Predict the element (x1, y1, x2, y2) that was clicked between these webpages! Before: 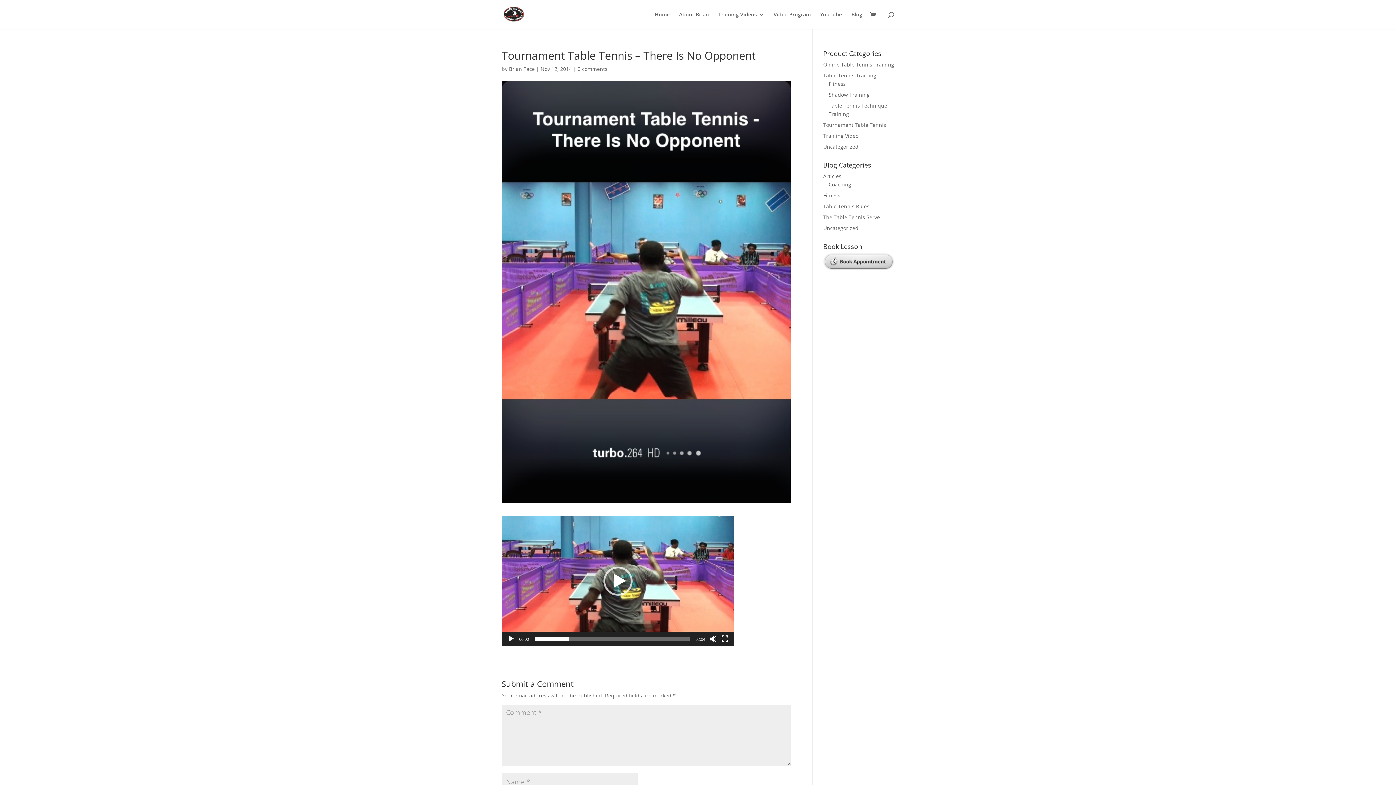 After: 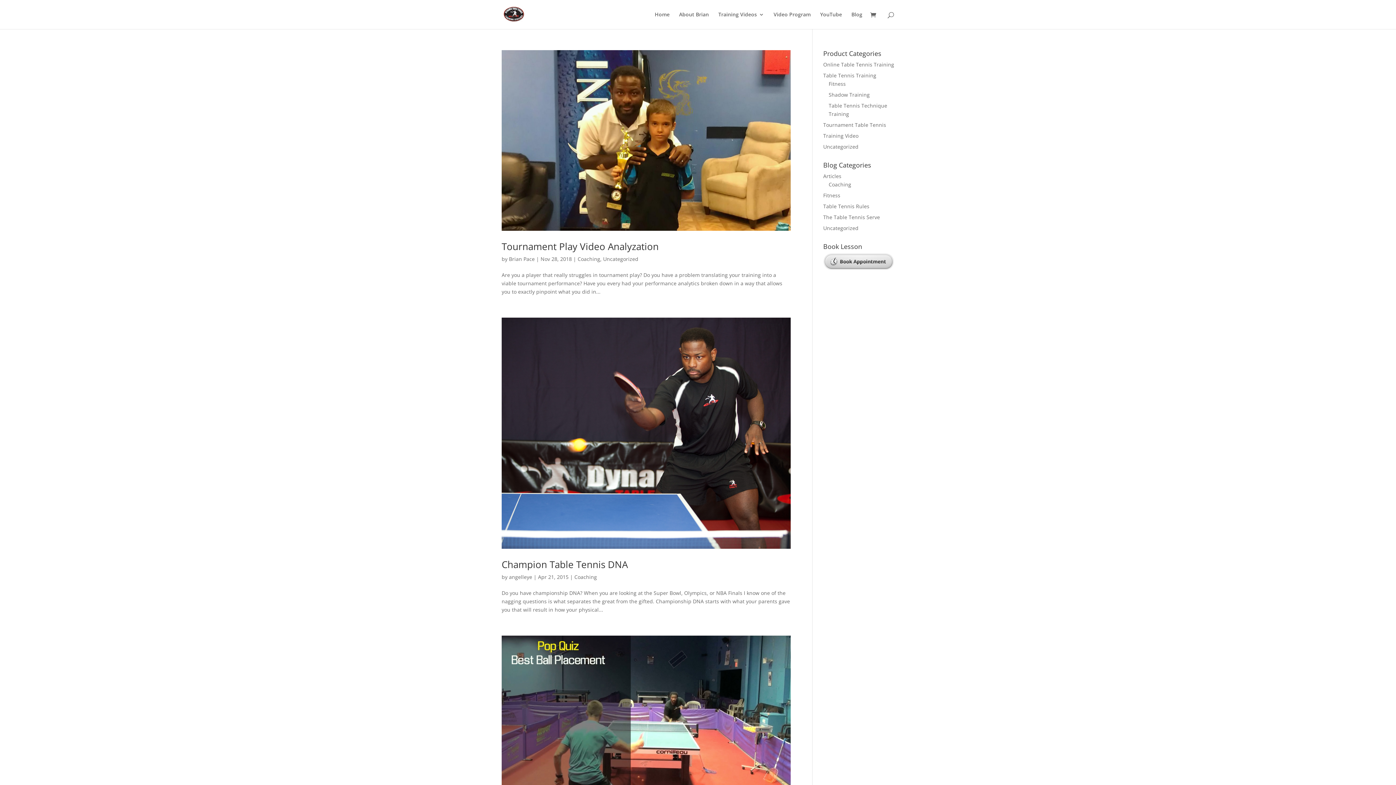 Action: label: Coaching bbox: (828, 181, 851, 188)